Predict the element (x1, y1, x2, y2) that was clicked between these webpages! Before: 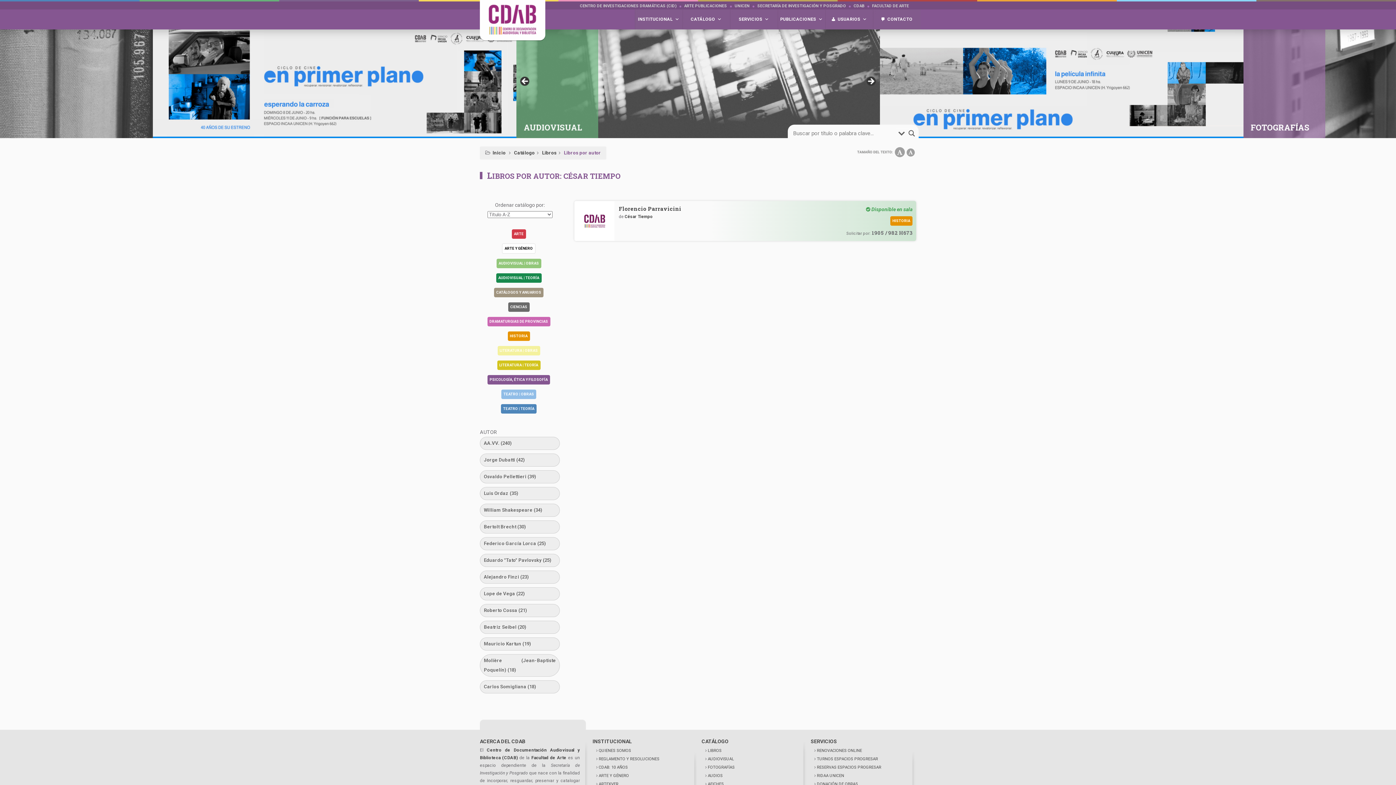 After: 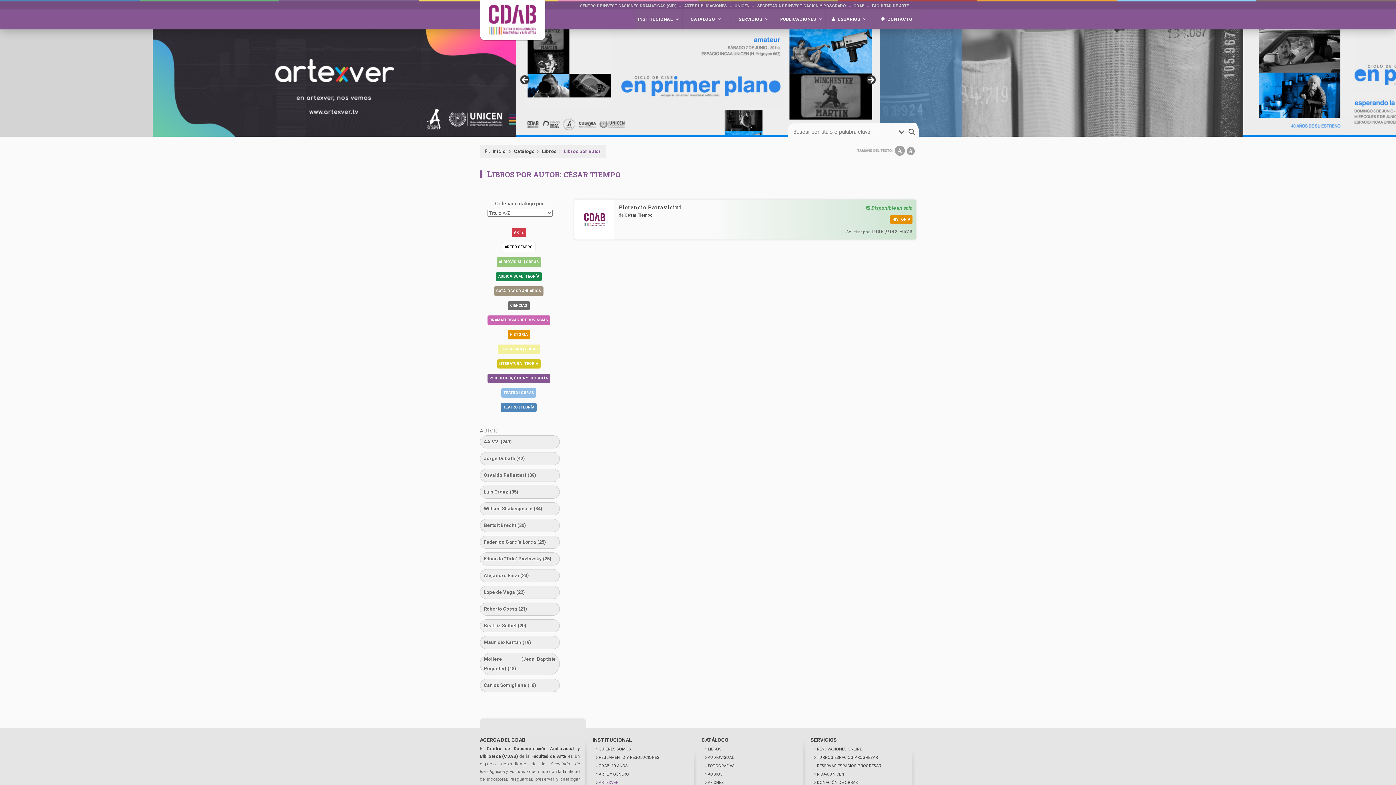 Action: label: ARTEXVER bbox: (598, 782, 618, 786)